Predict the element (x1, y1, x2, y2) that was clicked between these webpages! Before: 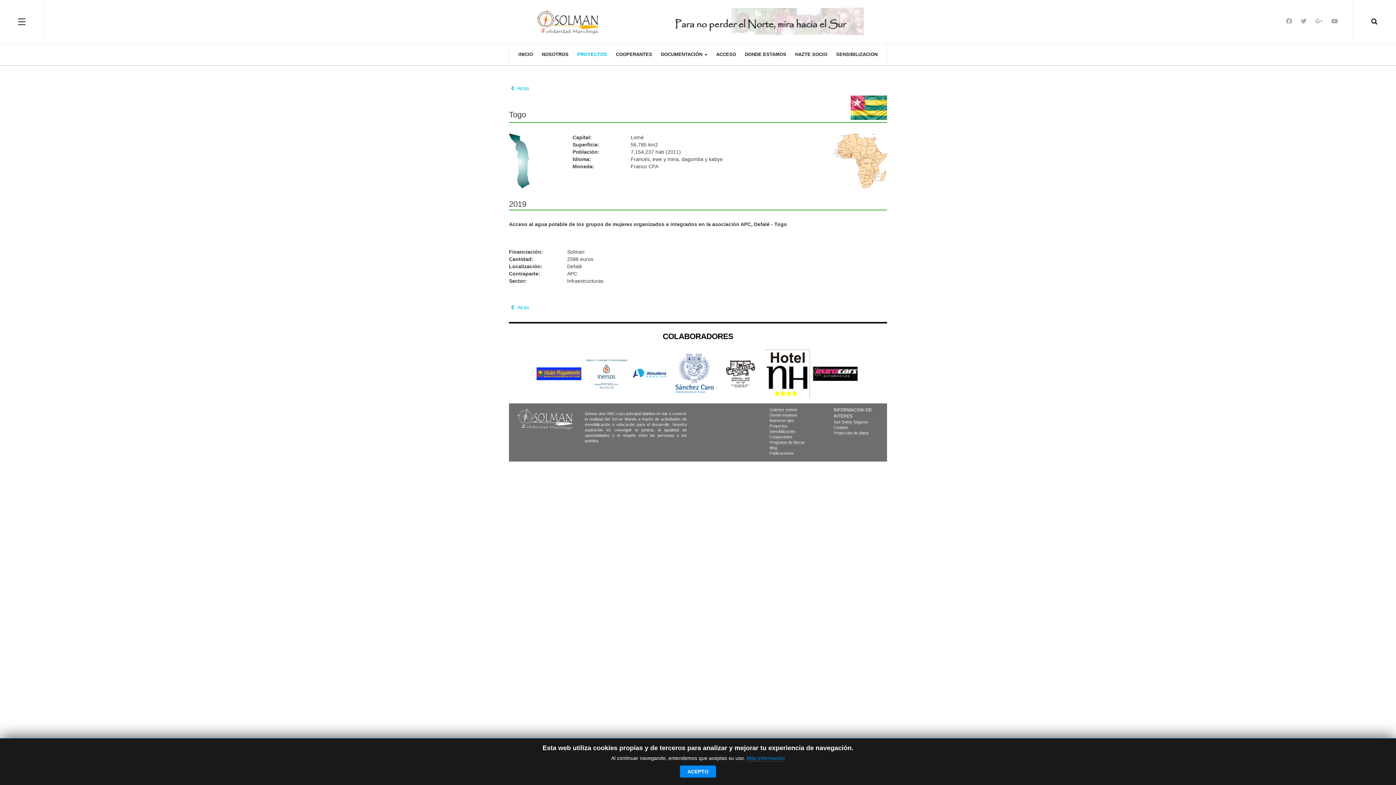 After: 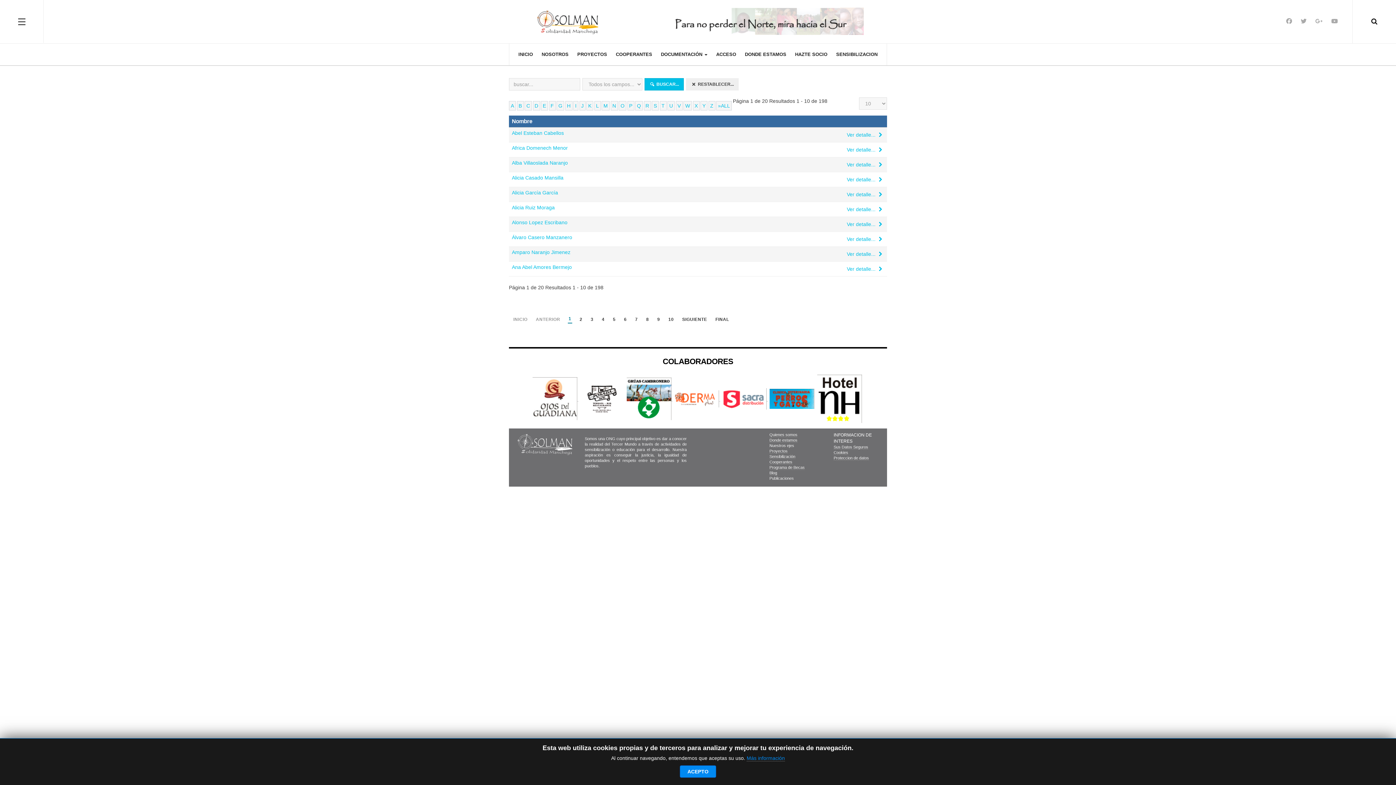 Action: bbox: (769, 434, 792, 439) label: Cooperantes